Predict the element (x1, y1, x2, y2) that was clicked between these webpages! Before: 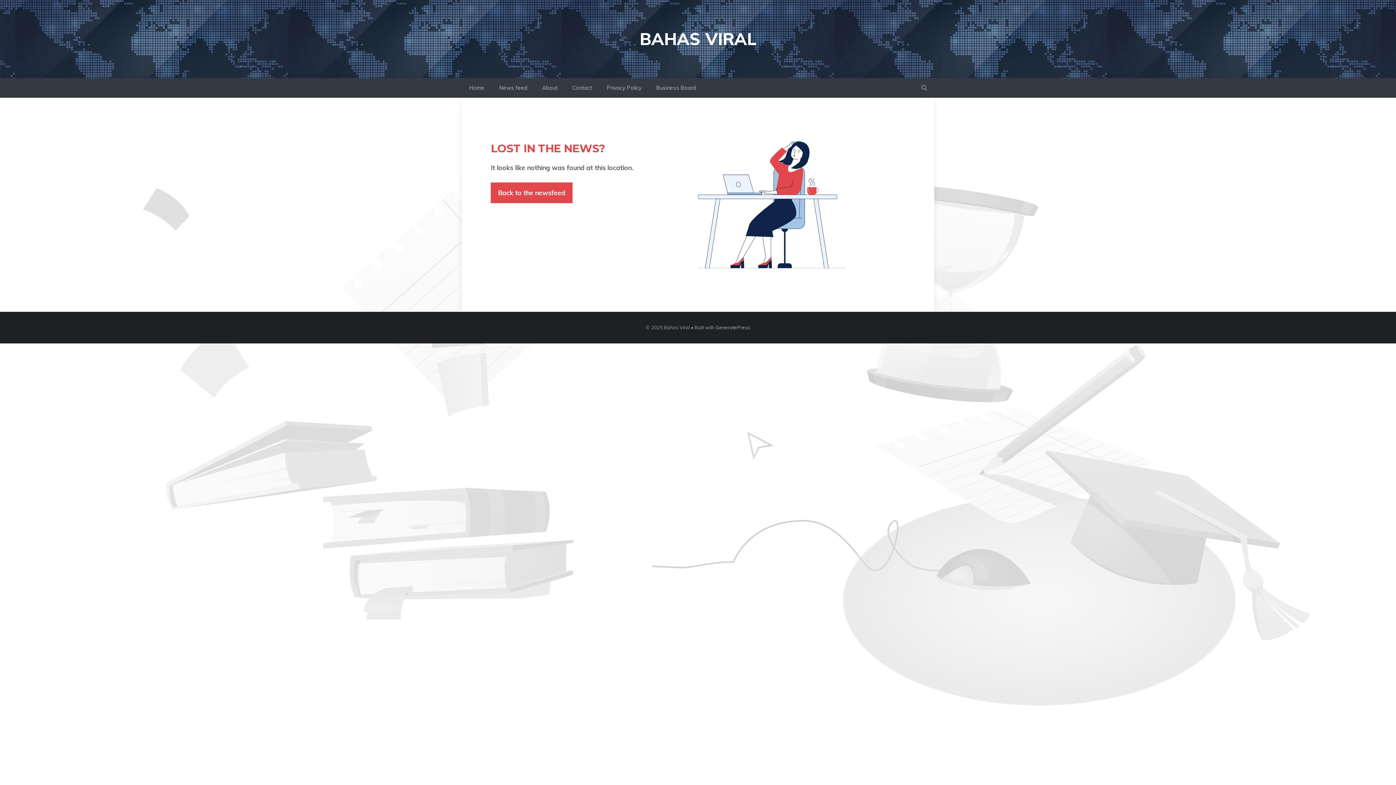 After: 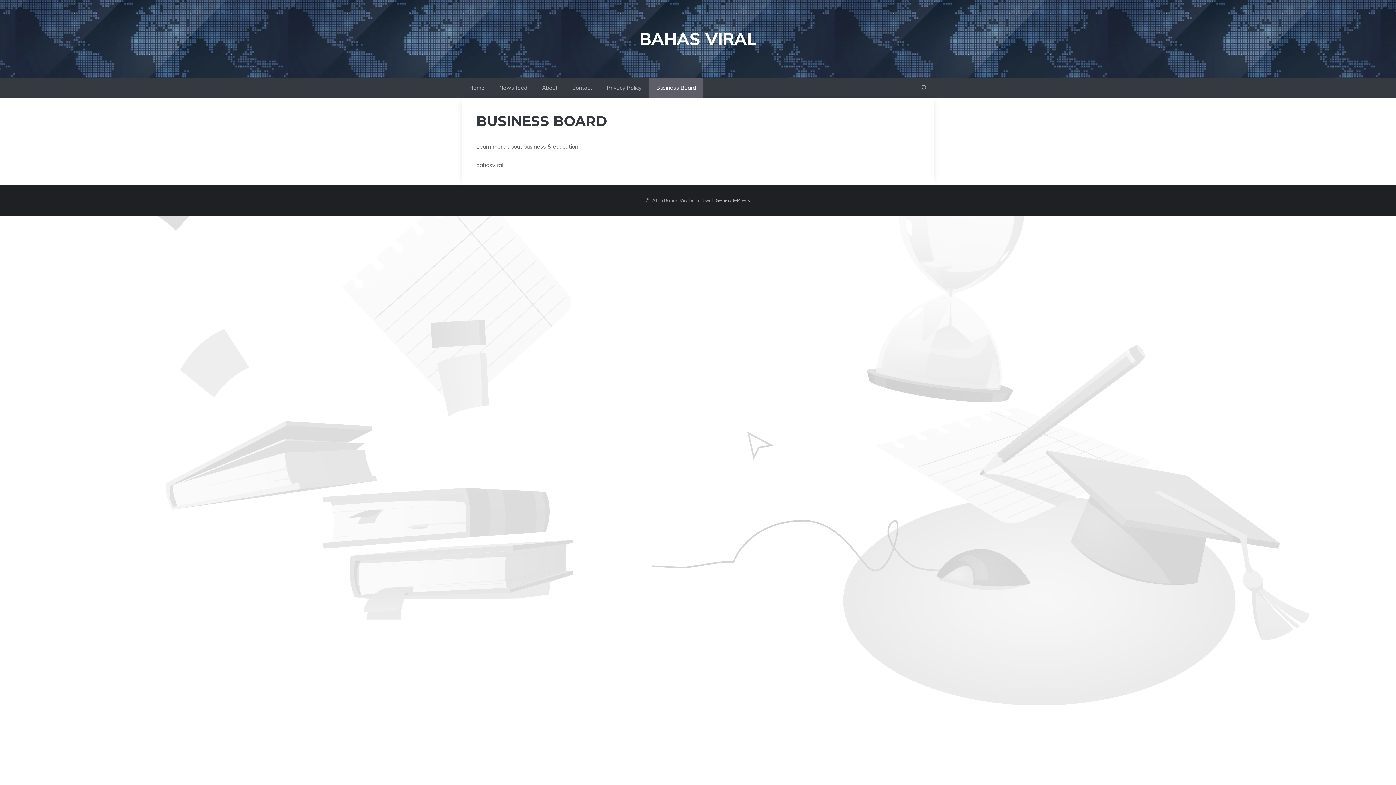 Action: label: Business Board bbox: (649, 78, 703, 97)